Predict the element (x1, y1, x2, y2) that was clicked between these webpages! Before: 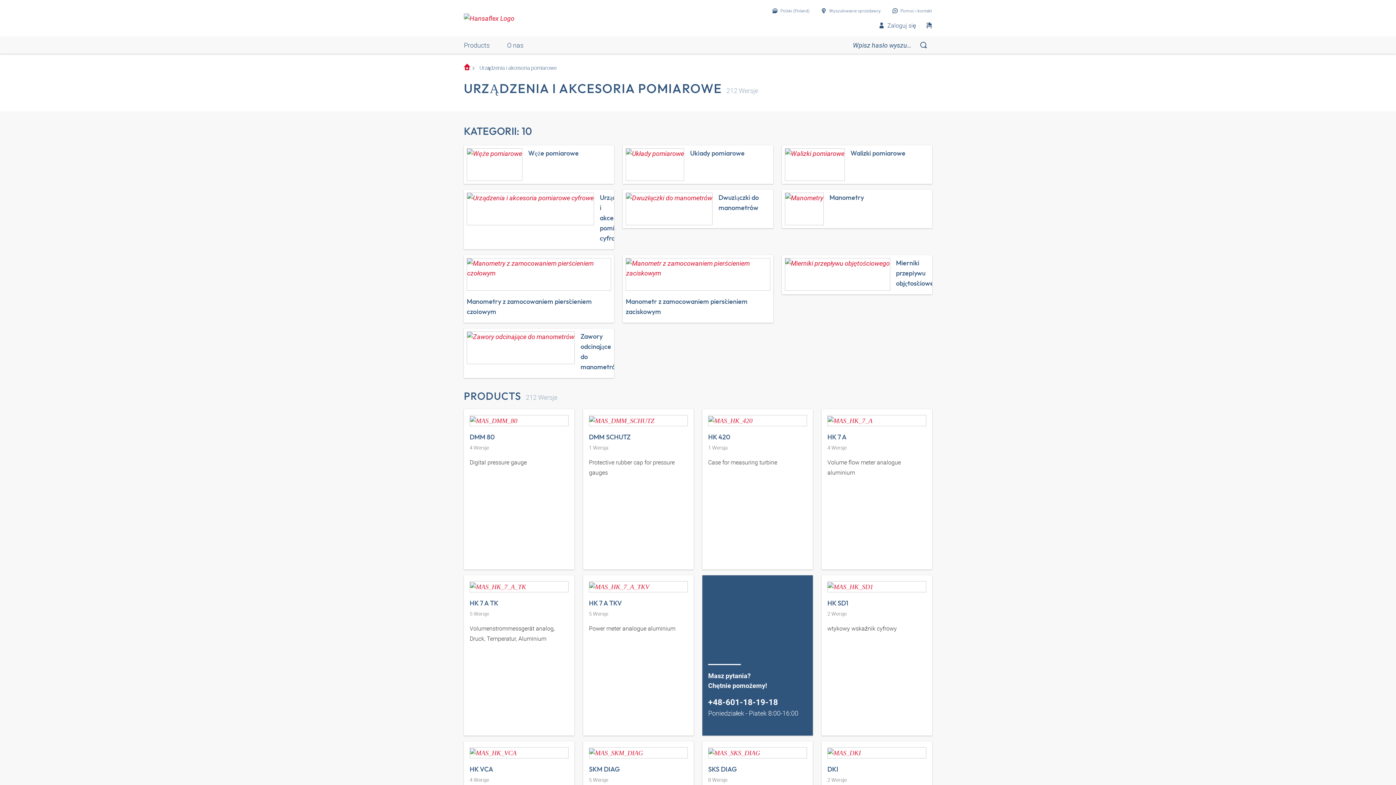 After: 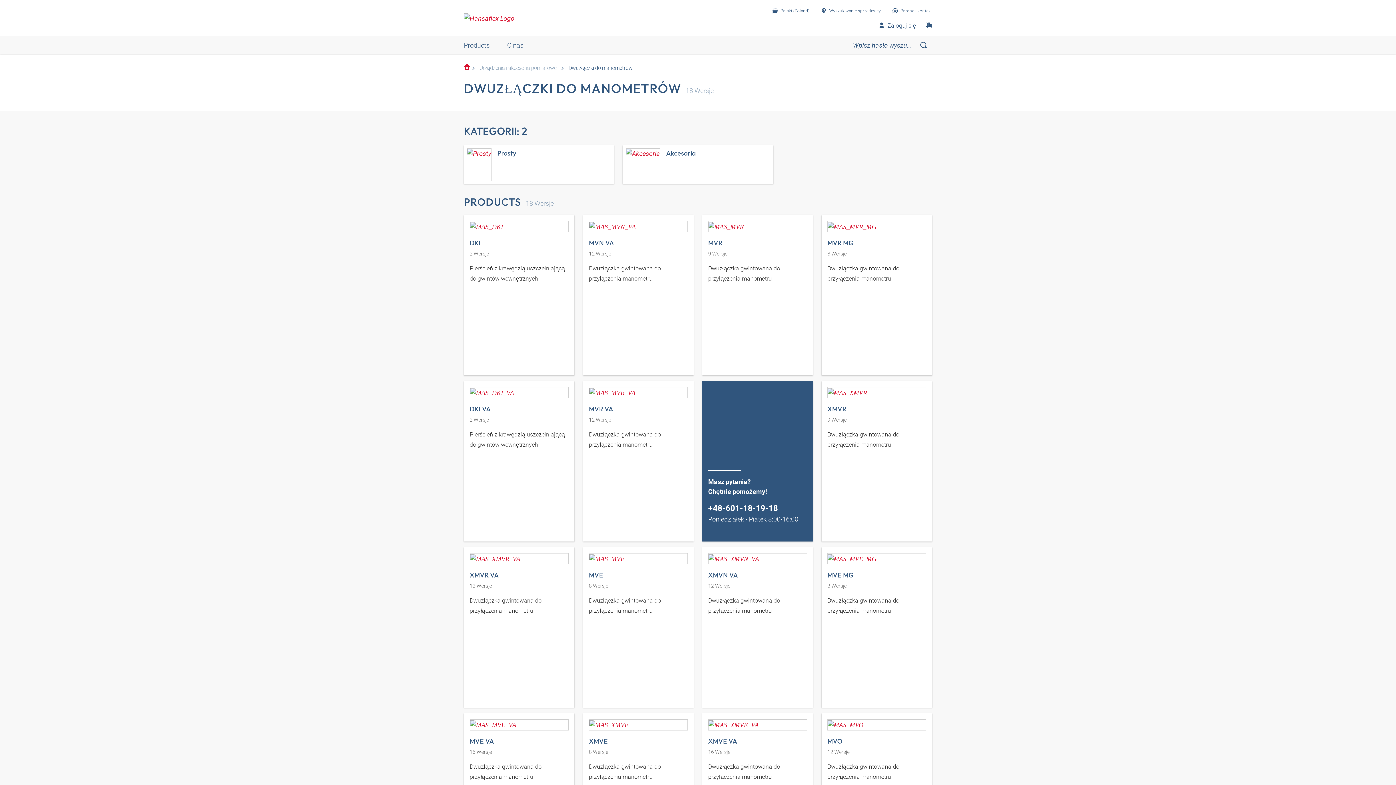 Action: bbox: (623, 189, 773, 228) label: Dwuzłączki do manometrów